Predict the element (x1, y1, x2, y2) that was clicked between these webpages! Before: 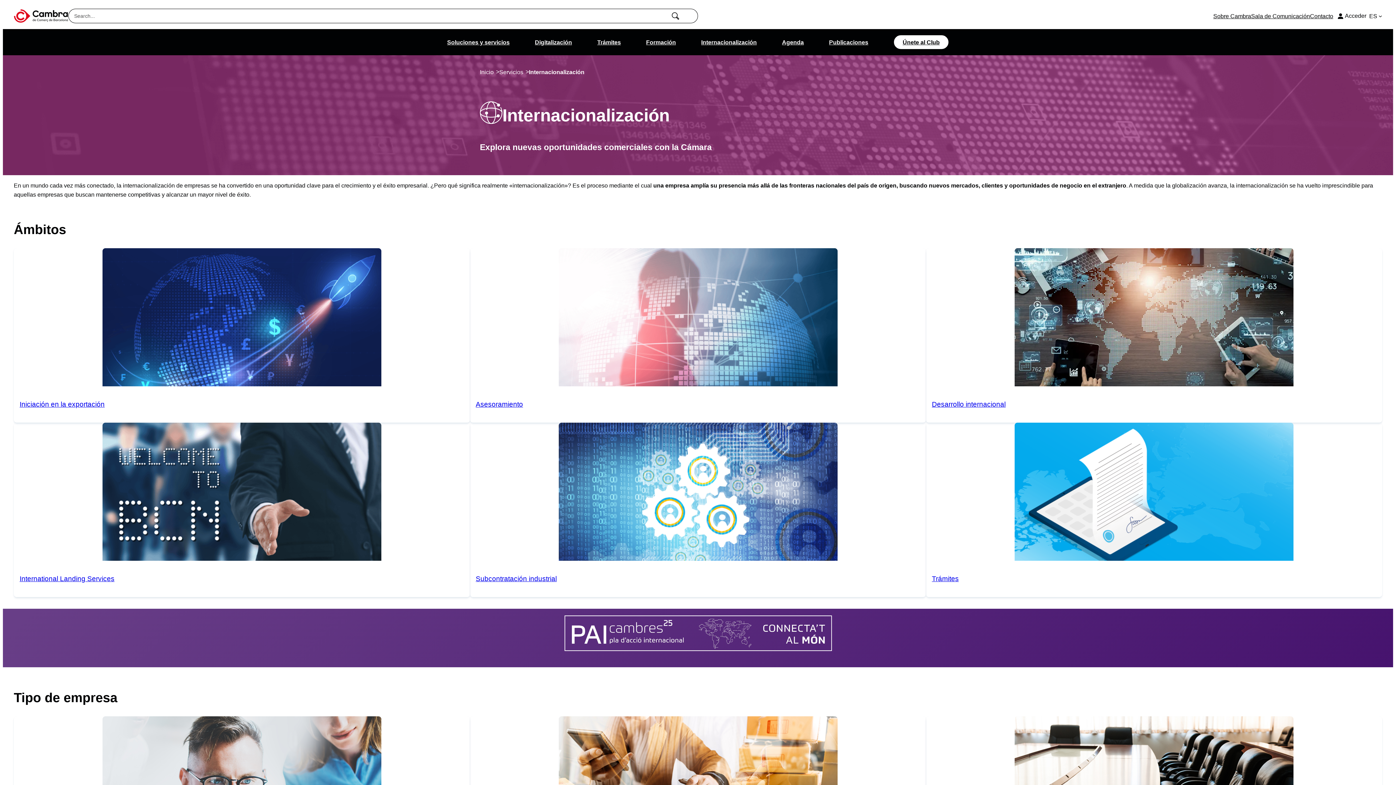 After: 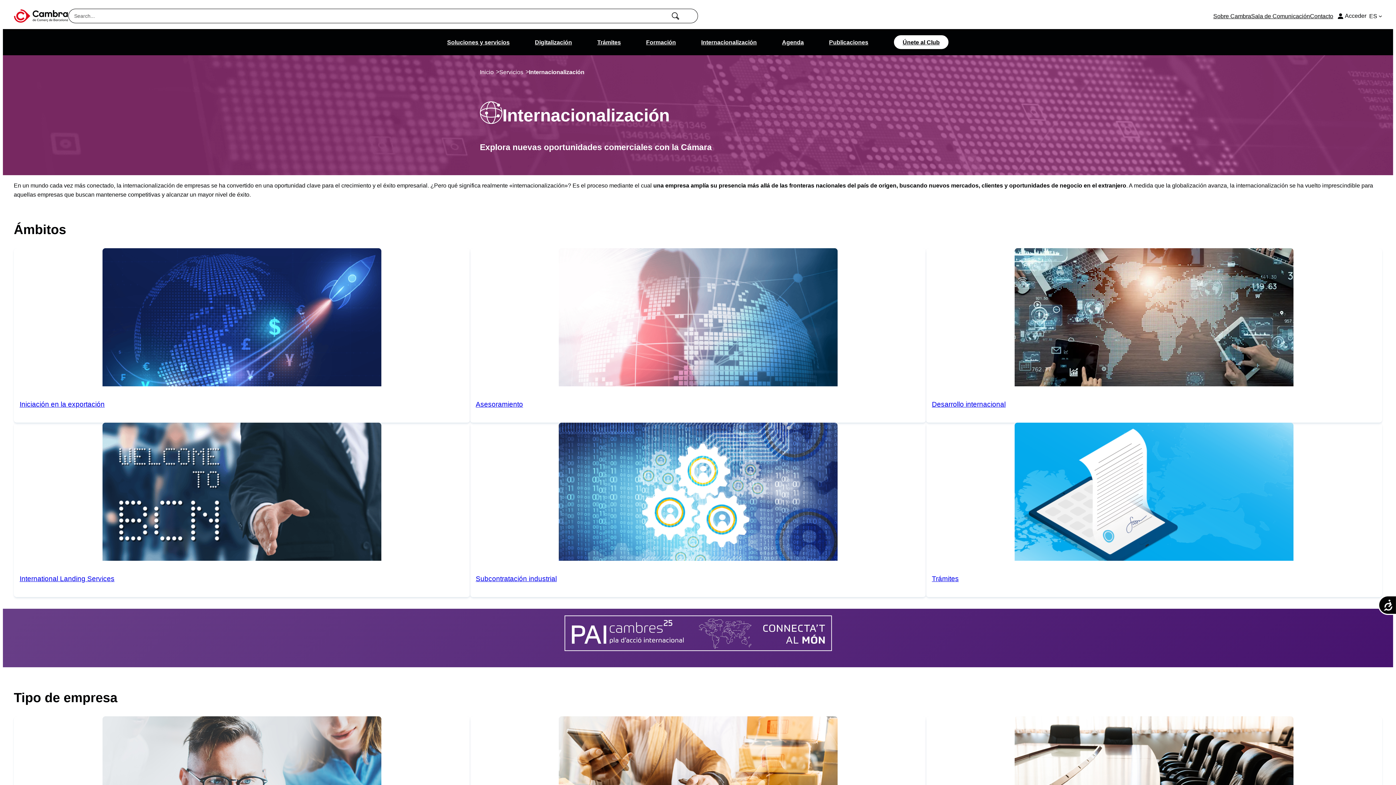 Action: label: Formación bbox: (646, 37, 676, 46)